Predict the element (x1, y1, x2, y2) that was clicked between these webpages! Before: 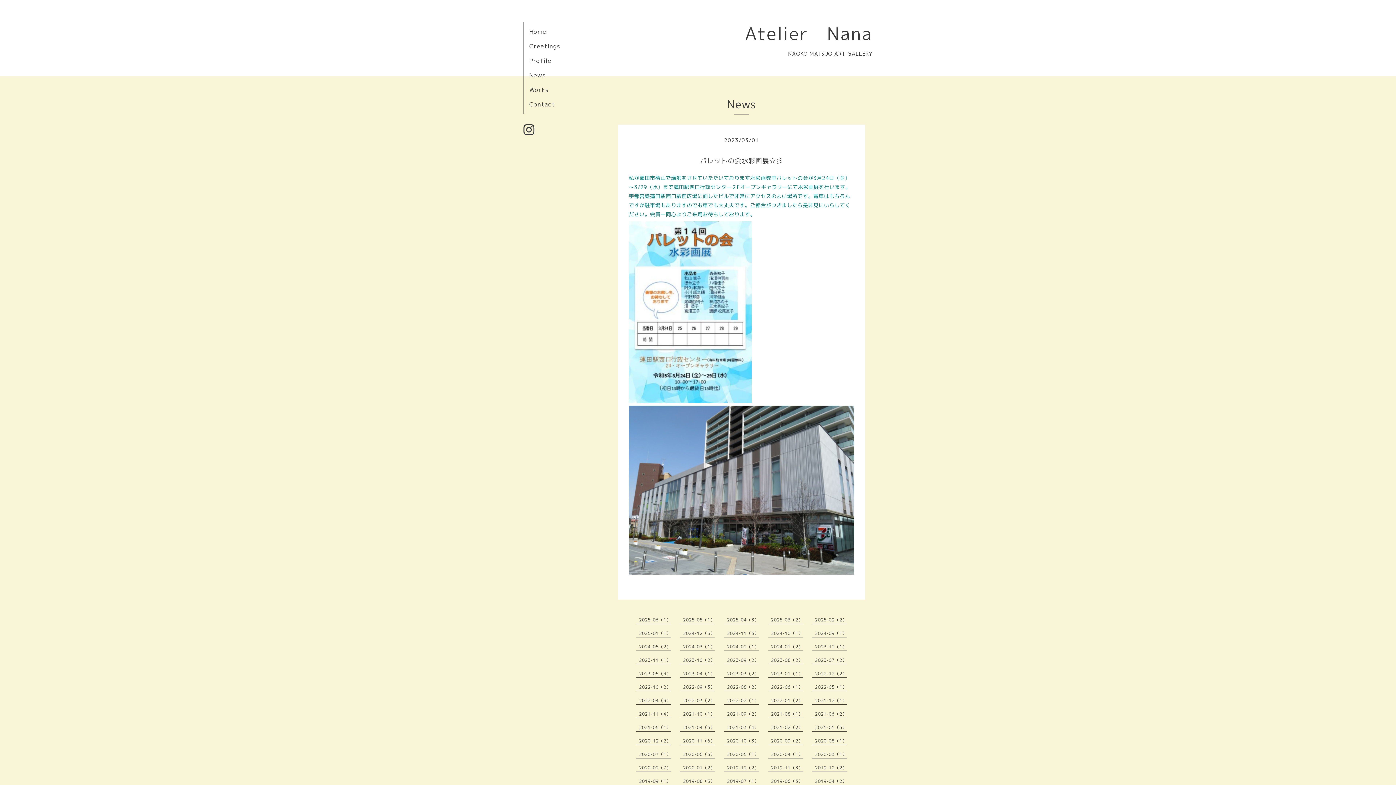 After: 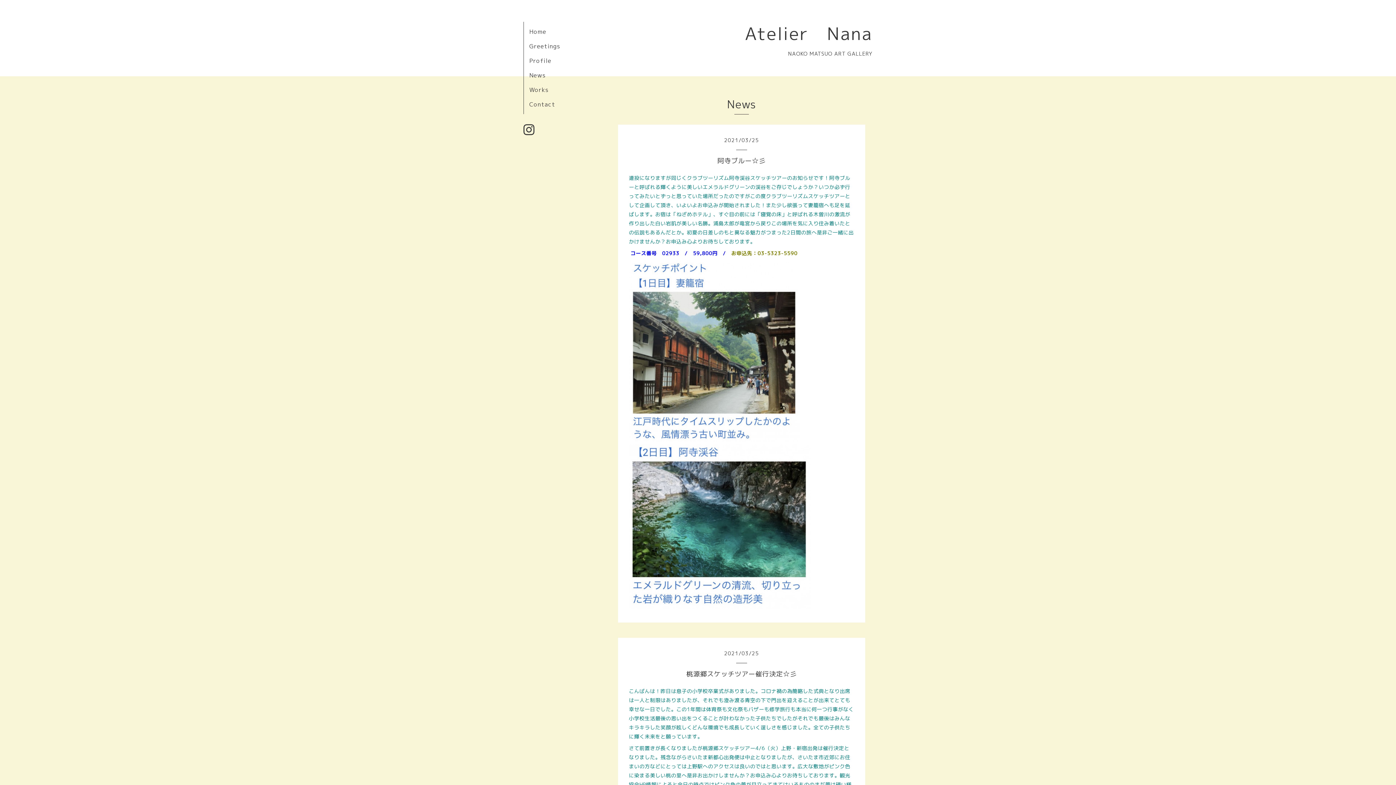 Action: label: 2021-03（4） bbox: (727, 724, 759, 730)